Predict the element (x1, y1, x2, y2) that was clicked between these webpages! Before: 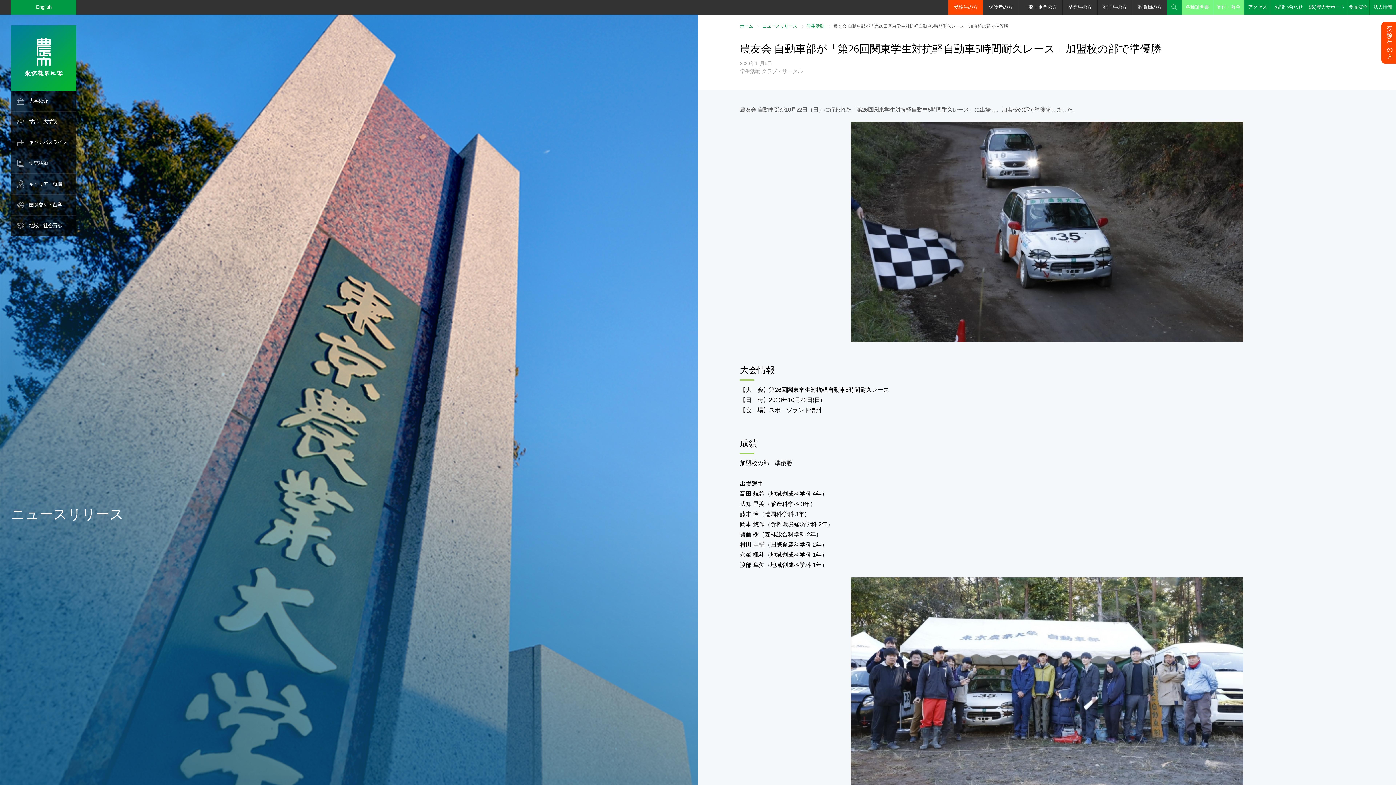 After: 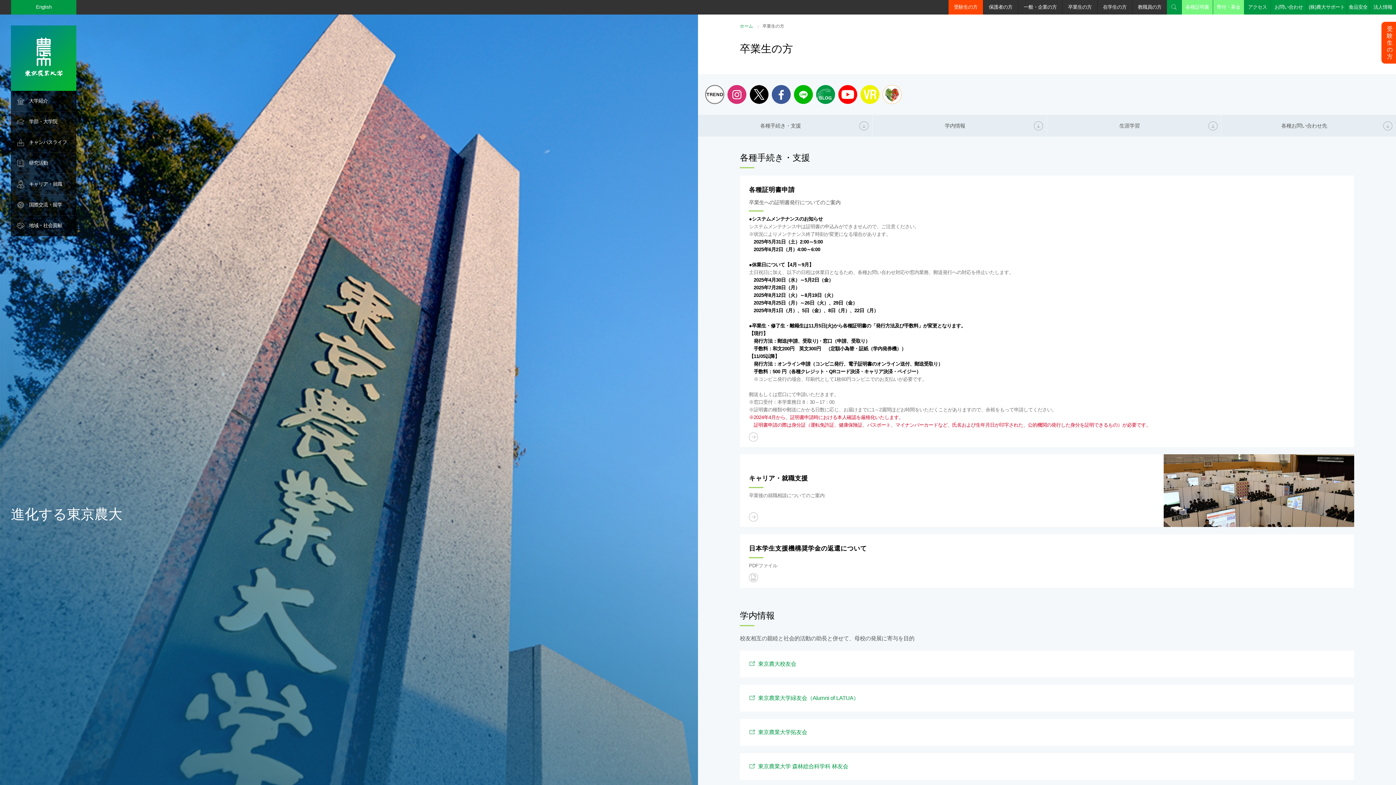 Action: label: 卒業生の方 bbox: (1062, 0, 1097, 14)